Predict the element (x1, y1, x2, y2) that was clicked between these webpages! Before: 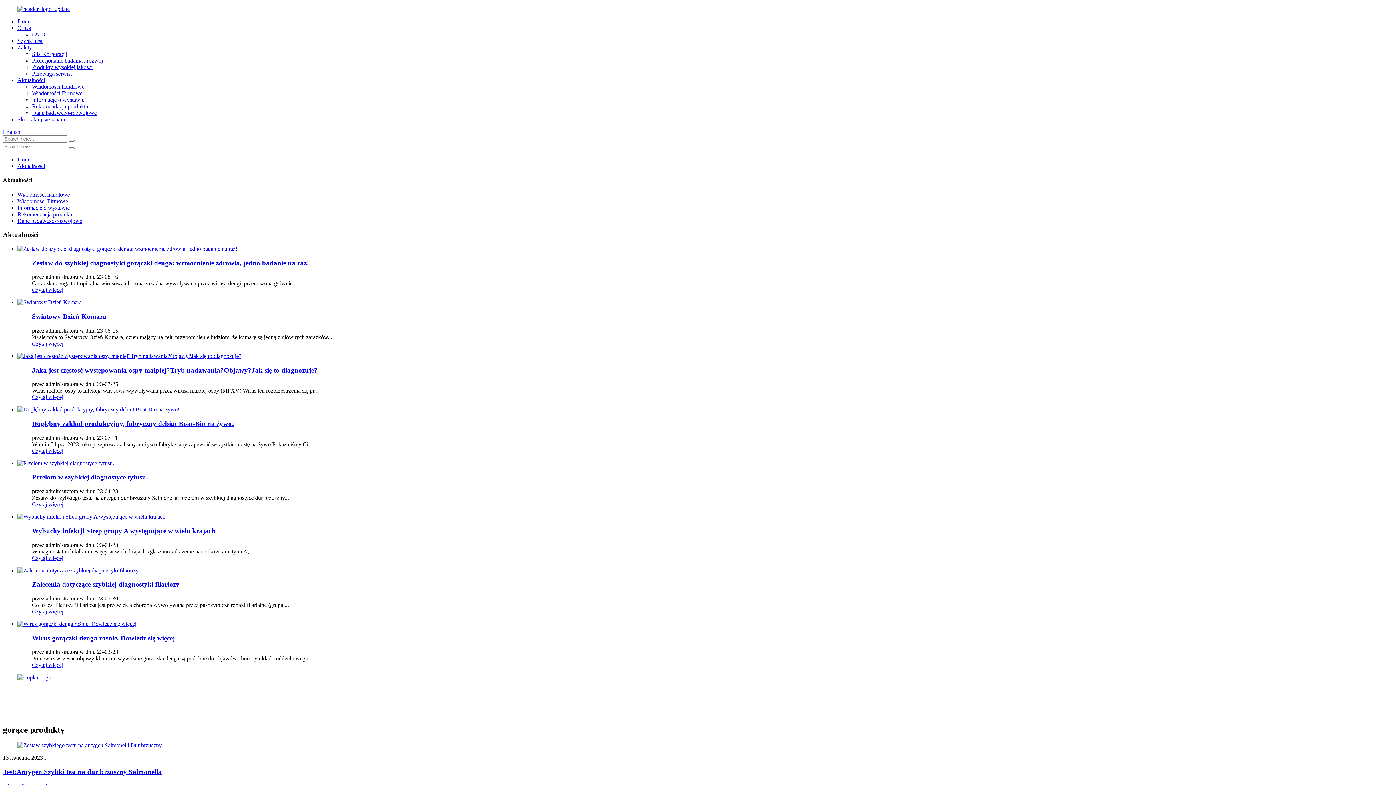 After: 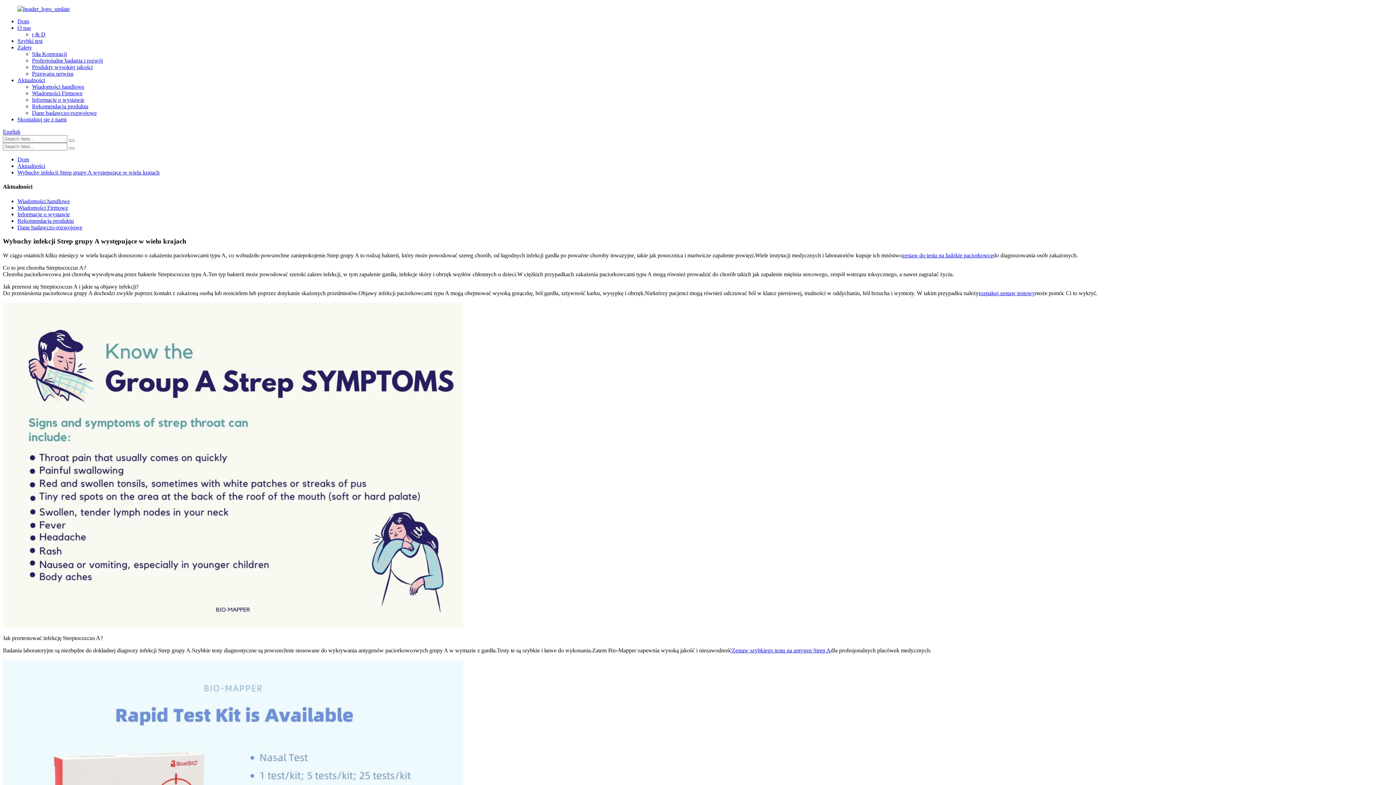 Action: label: Czytaj więcej bbox: (32, 555, 63, 561)